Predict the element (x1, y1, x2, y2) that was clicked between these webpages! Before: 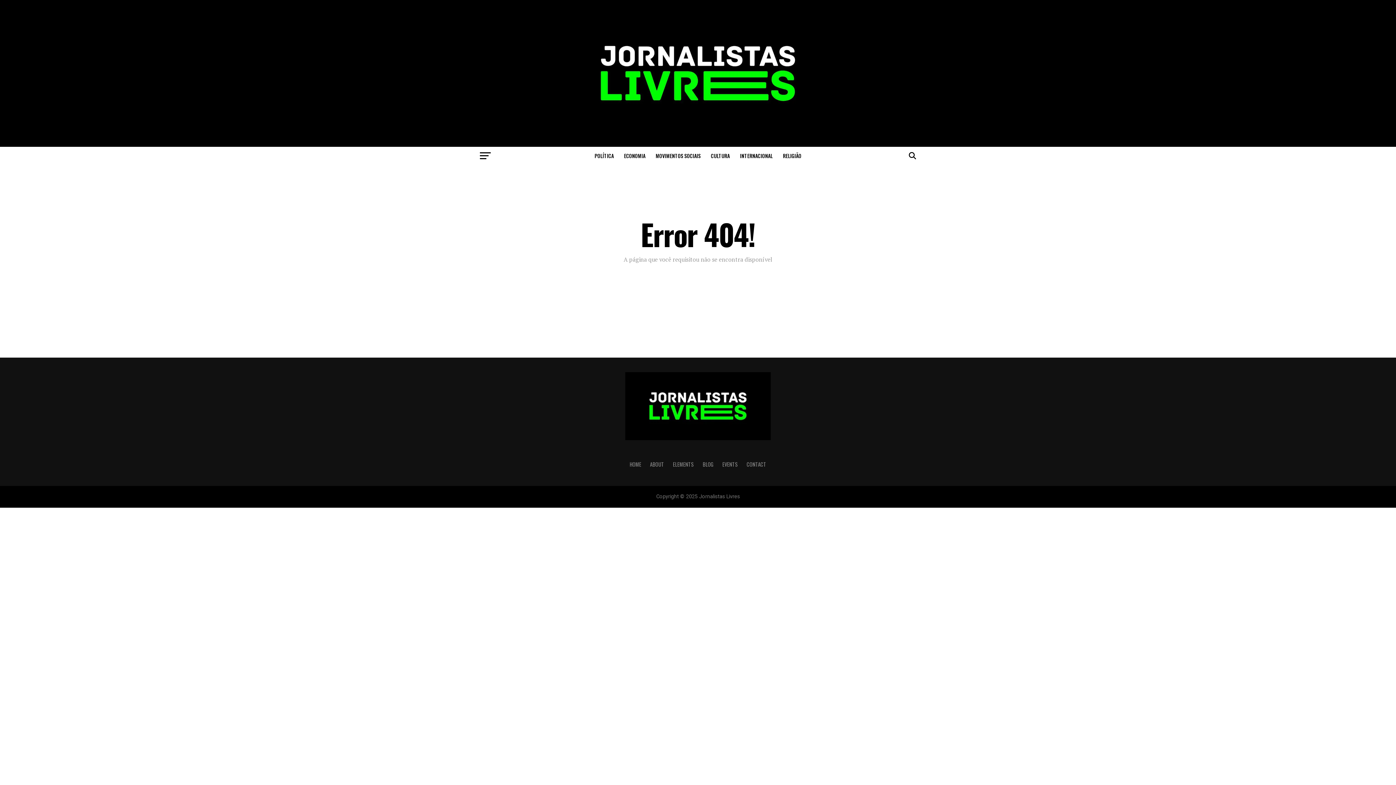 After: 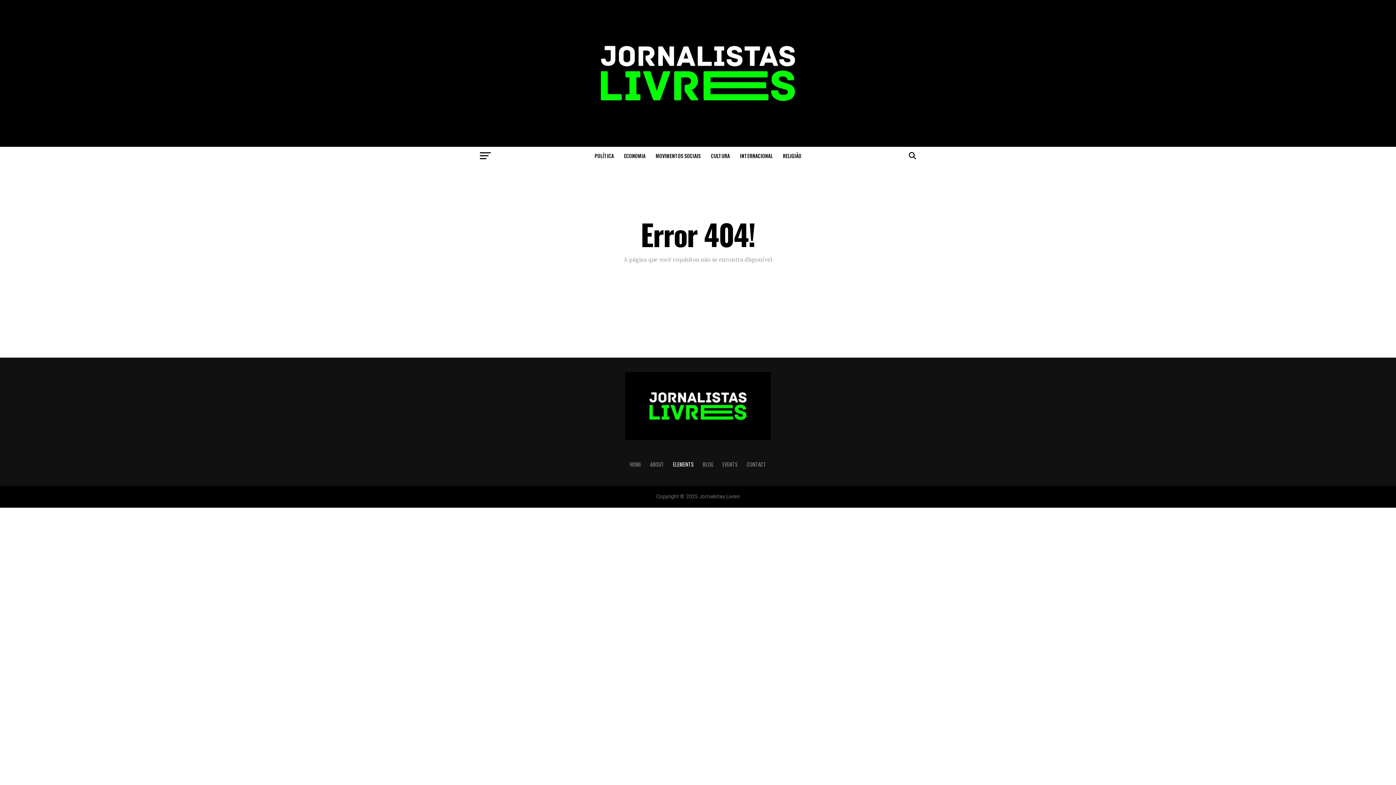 Action: label: ELEMENTS bbox: (673, 460, 694, 468)